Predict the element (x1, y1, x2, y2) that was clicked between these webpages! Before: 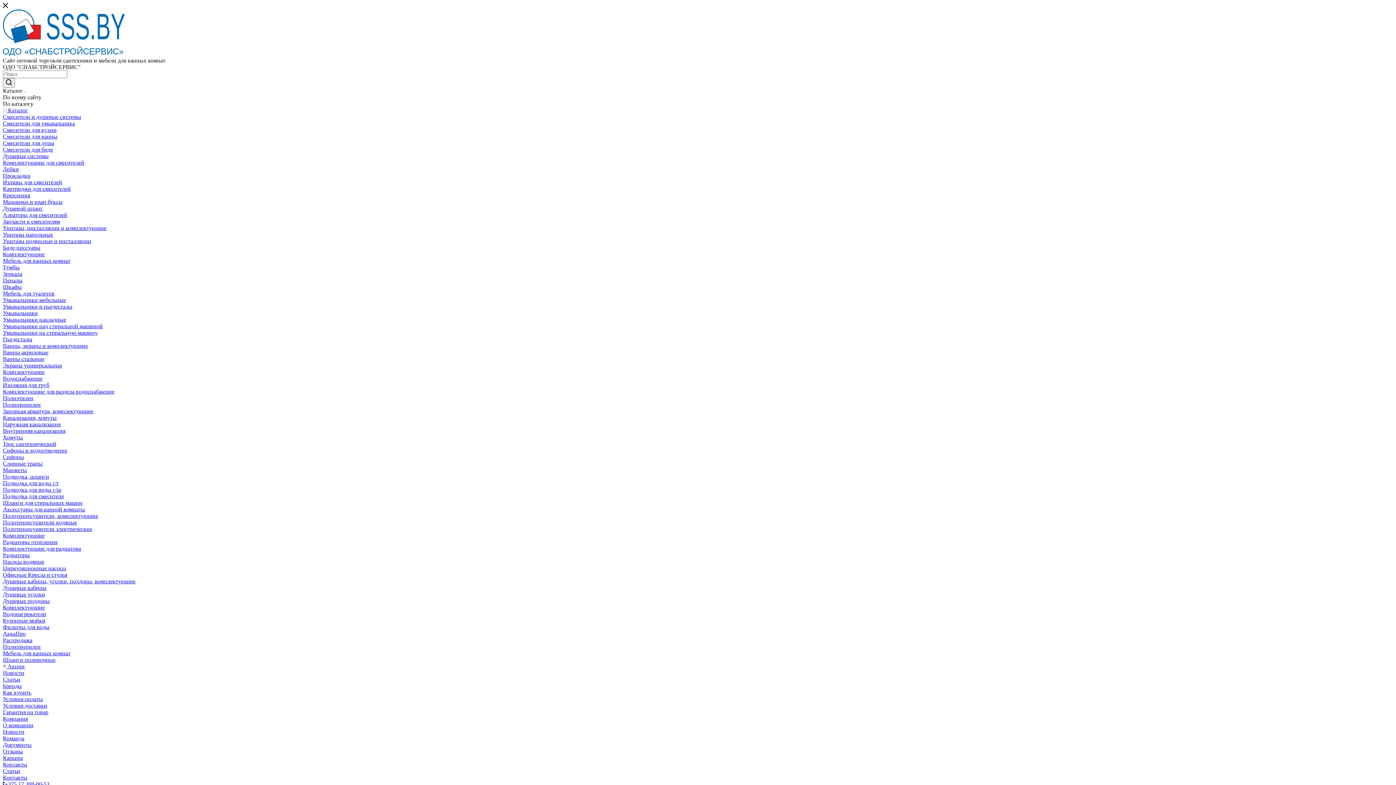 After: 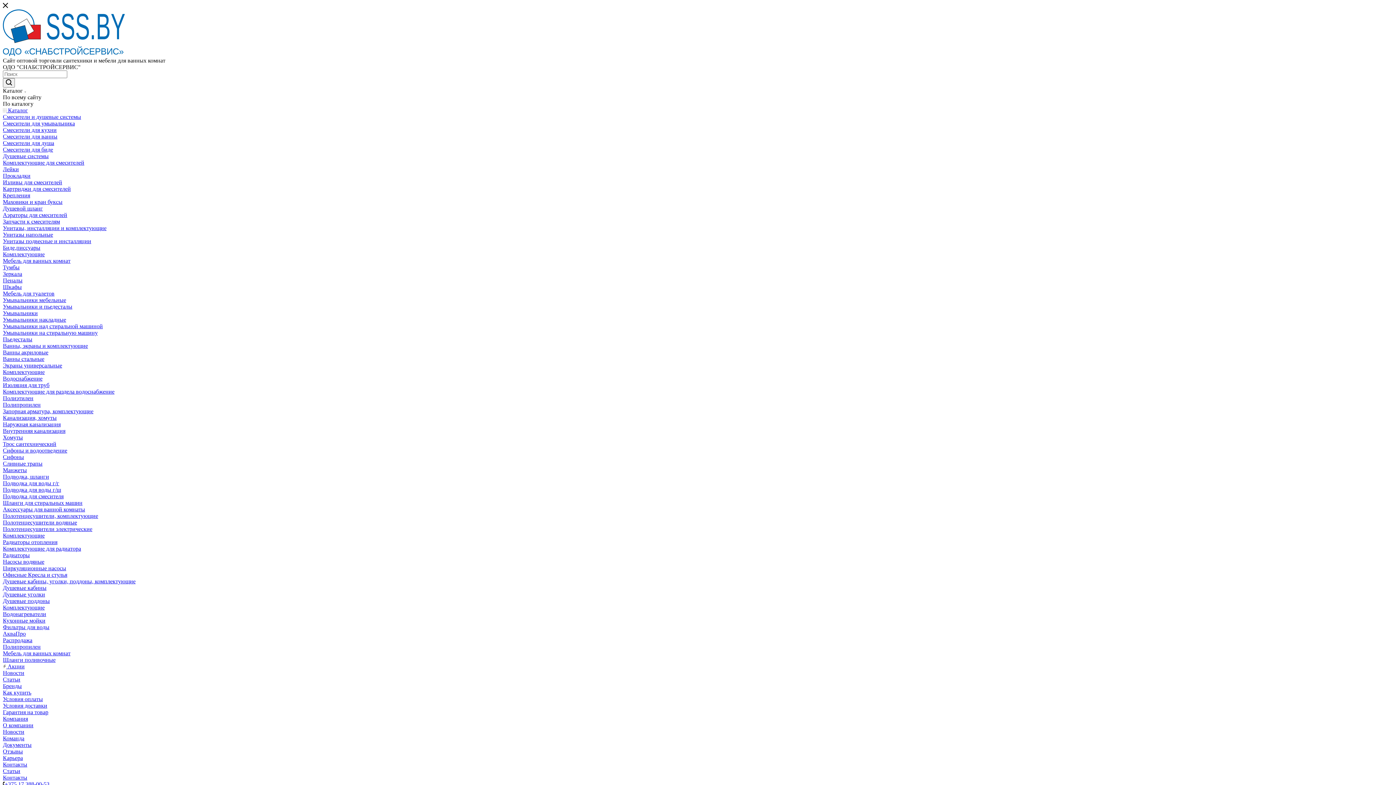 Action: bbox: (2, 454, 24, 460) label: Сифоны